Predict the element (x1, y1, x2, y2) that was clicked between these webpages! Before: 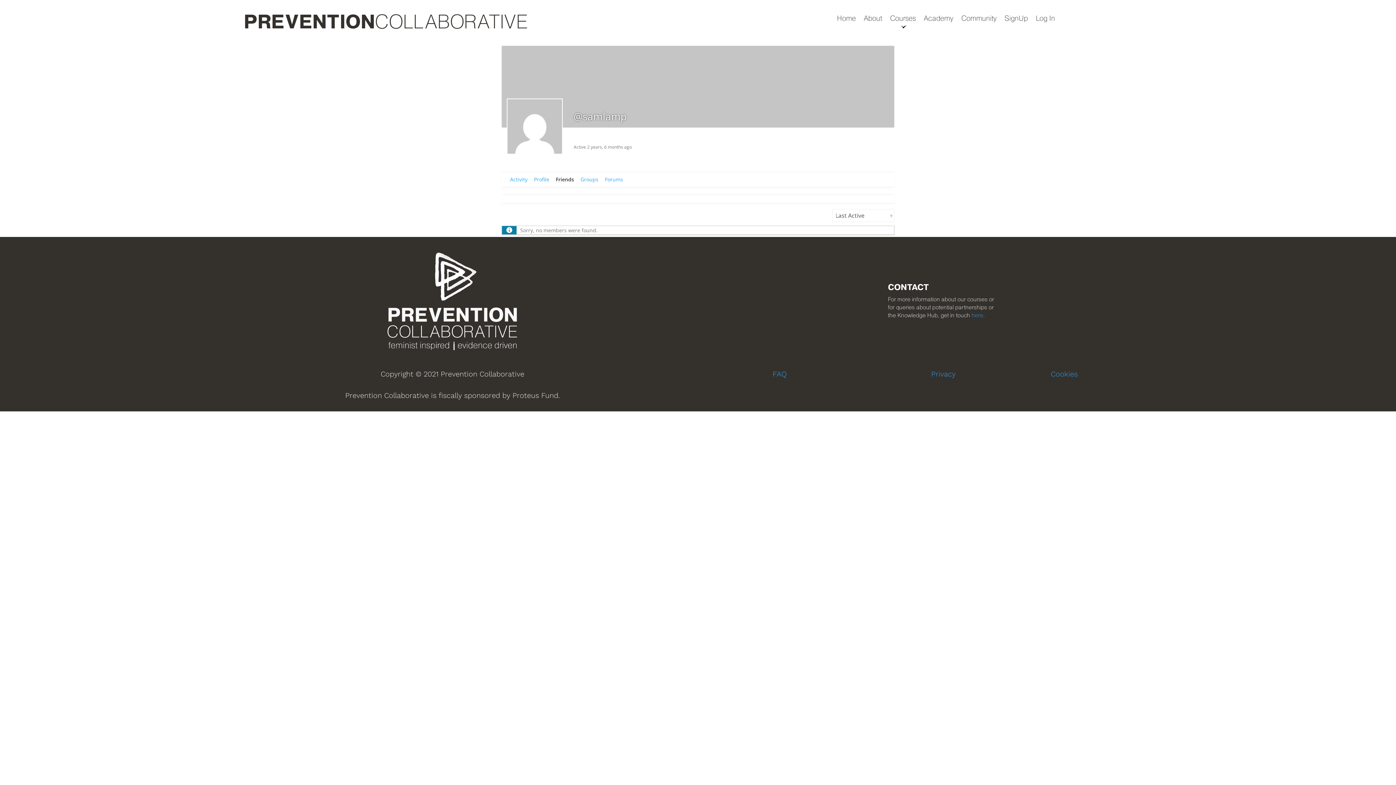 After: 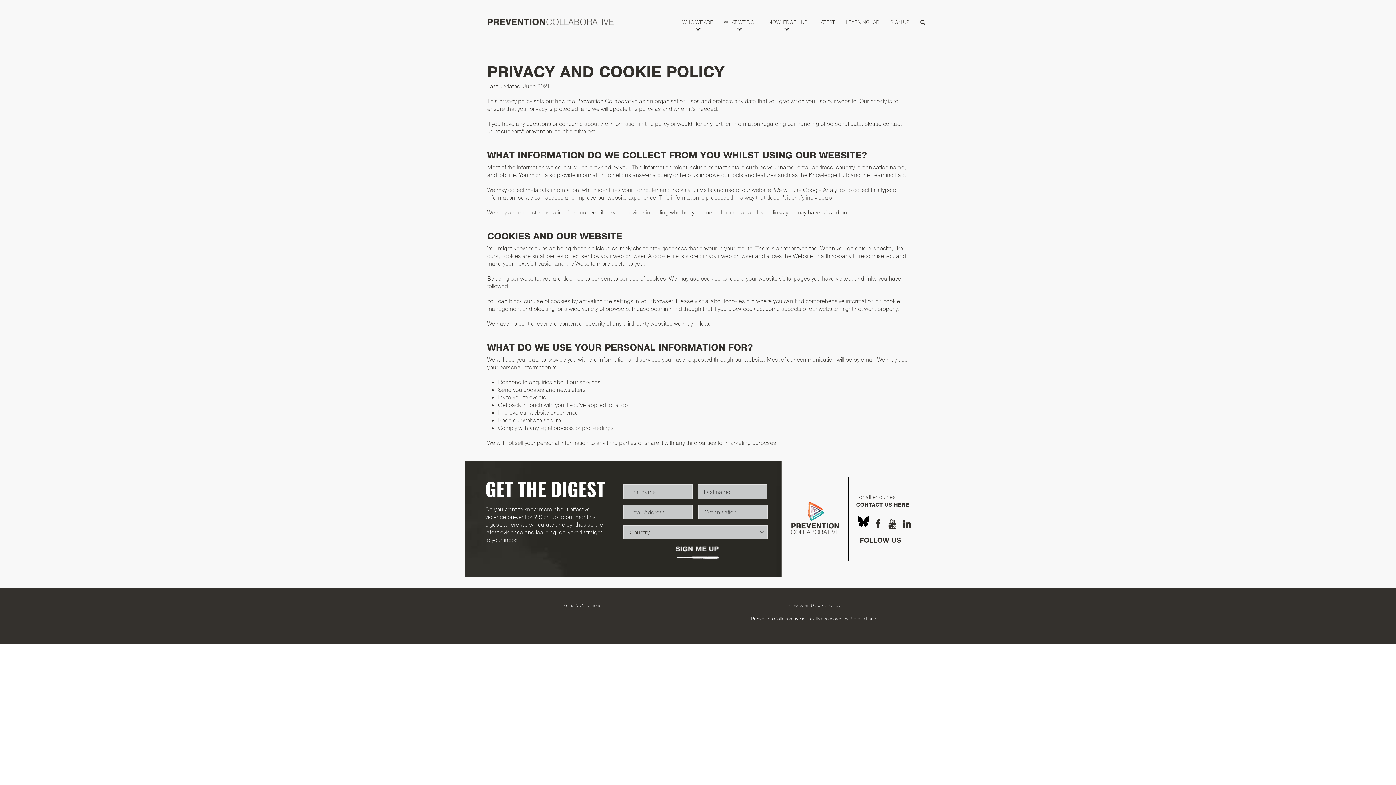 Action: bbox: (931, 369, 955, 378) label: Privacy